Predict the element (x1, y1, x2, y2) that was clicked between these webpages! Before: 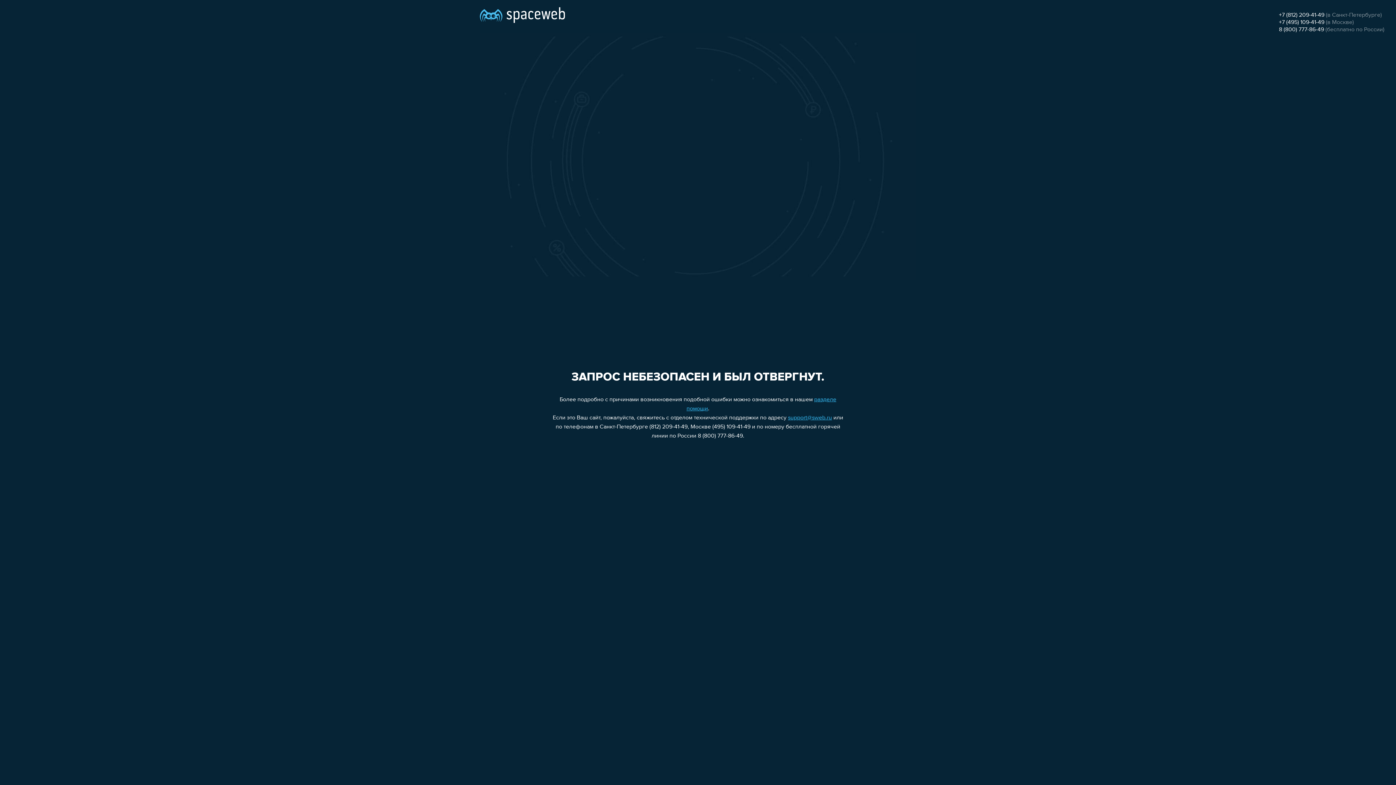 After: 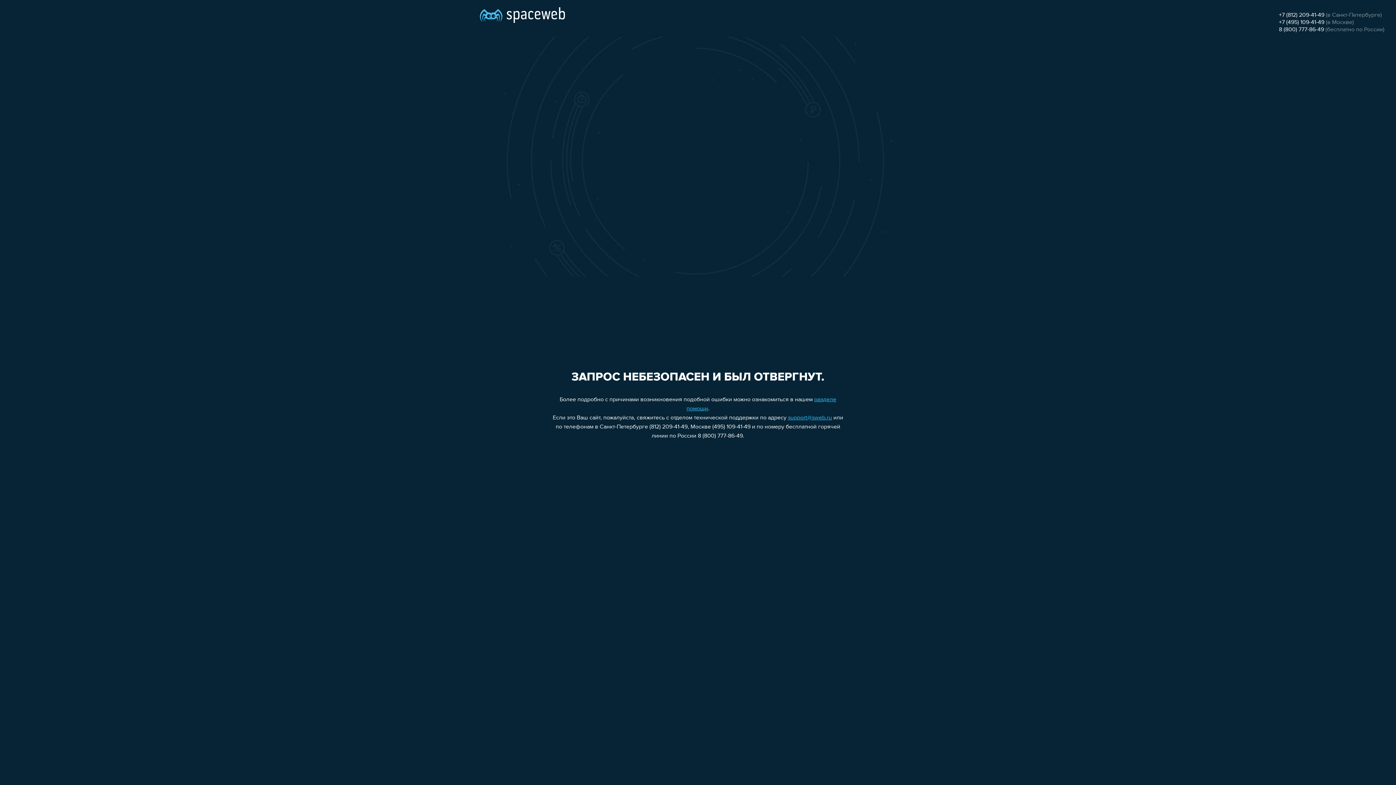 Action: bbox: (1279, 19, 1324, 25) label: +7 (495) 109-41-49